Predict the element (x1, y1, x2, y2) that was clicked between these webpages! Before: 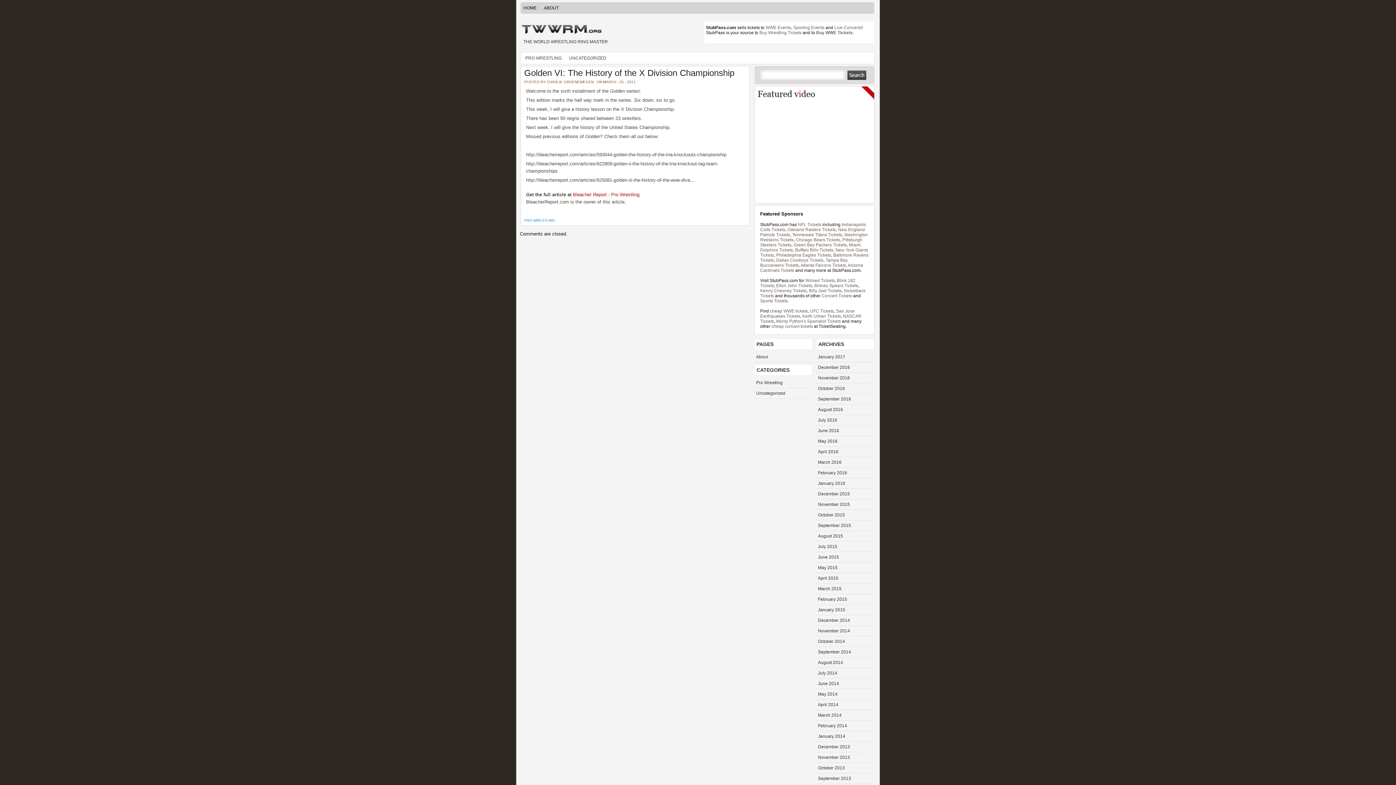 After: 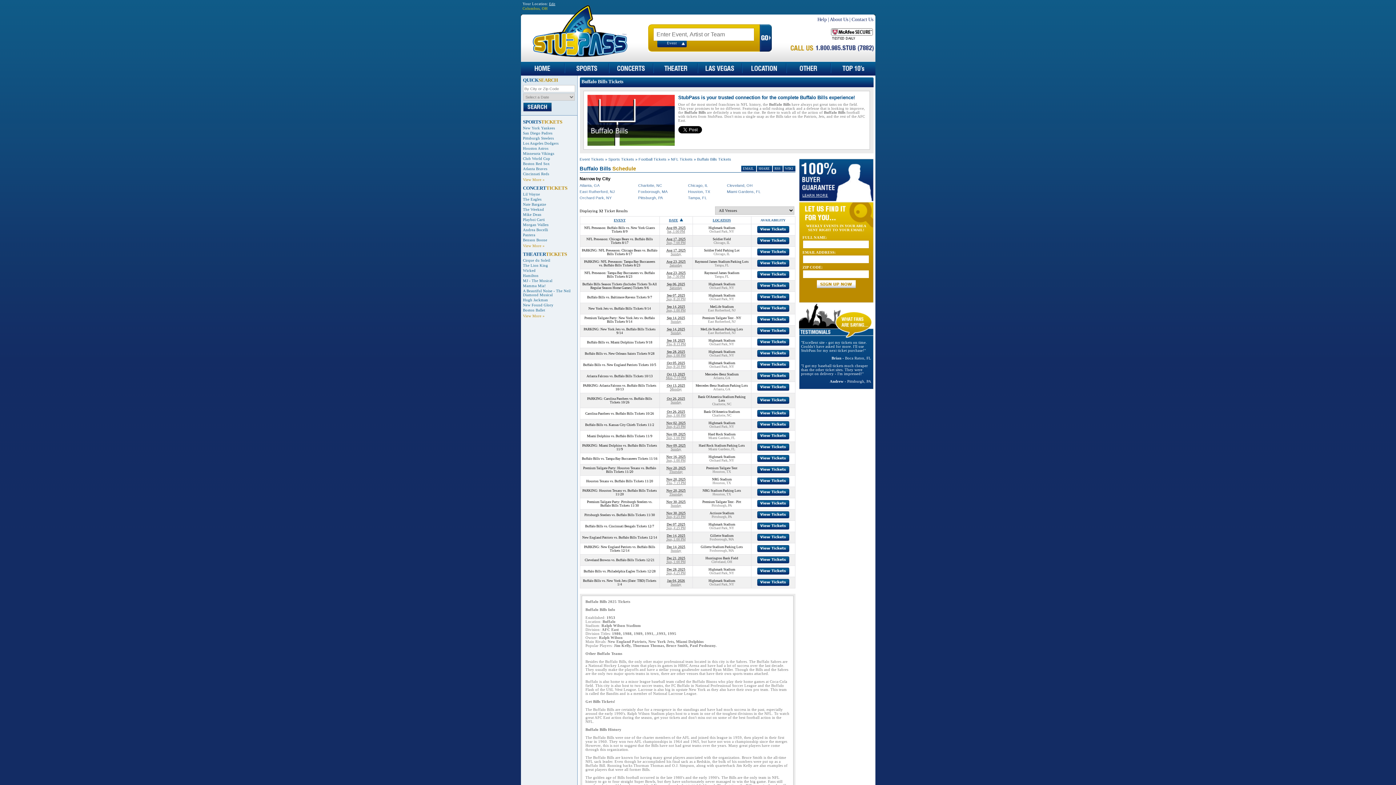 Action: bbox: (795, 247, 833, 252) label: Buffalo Bills Tickets